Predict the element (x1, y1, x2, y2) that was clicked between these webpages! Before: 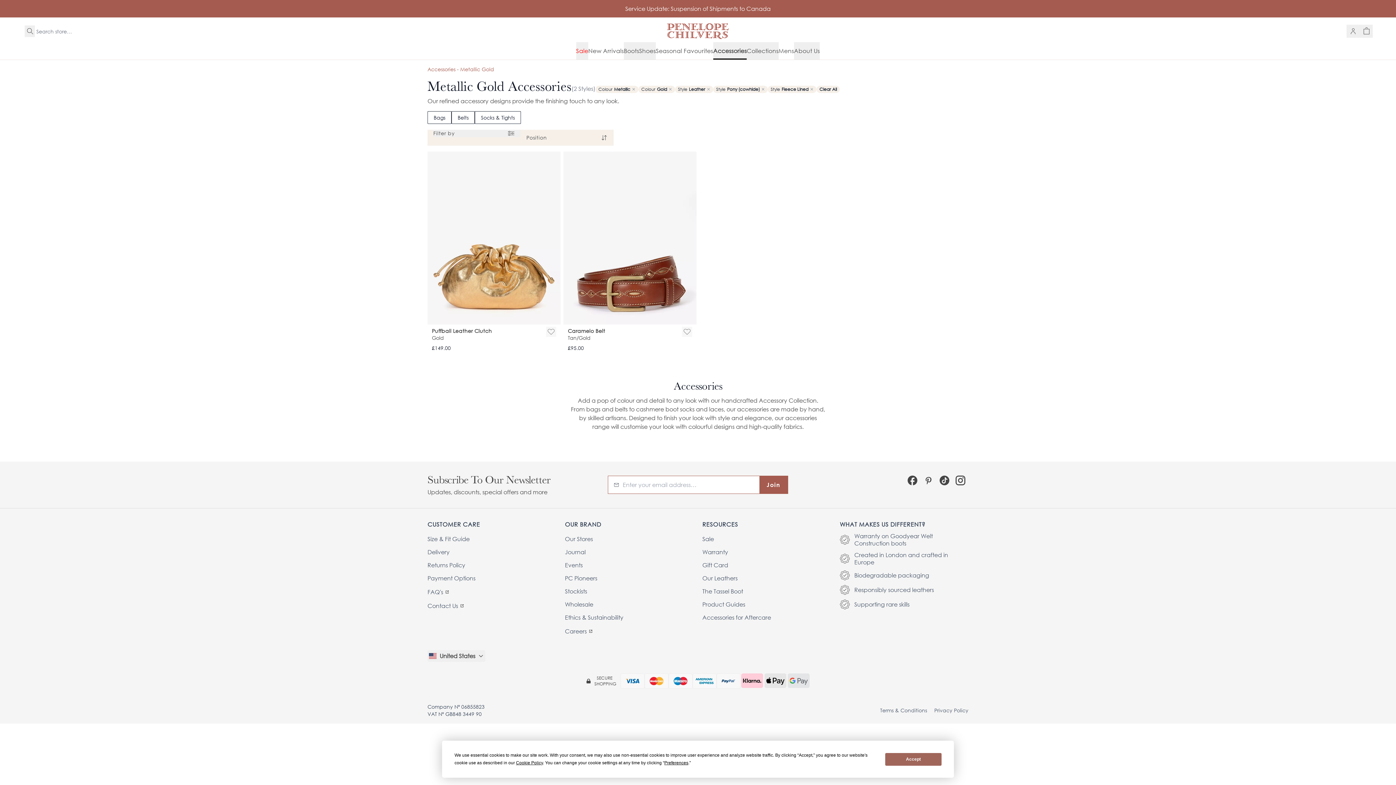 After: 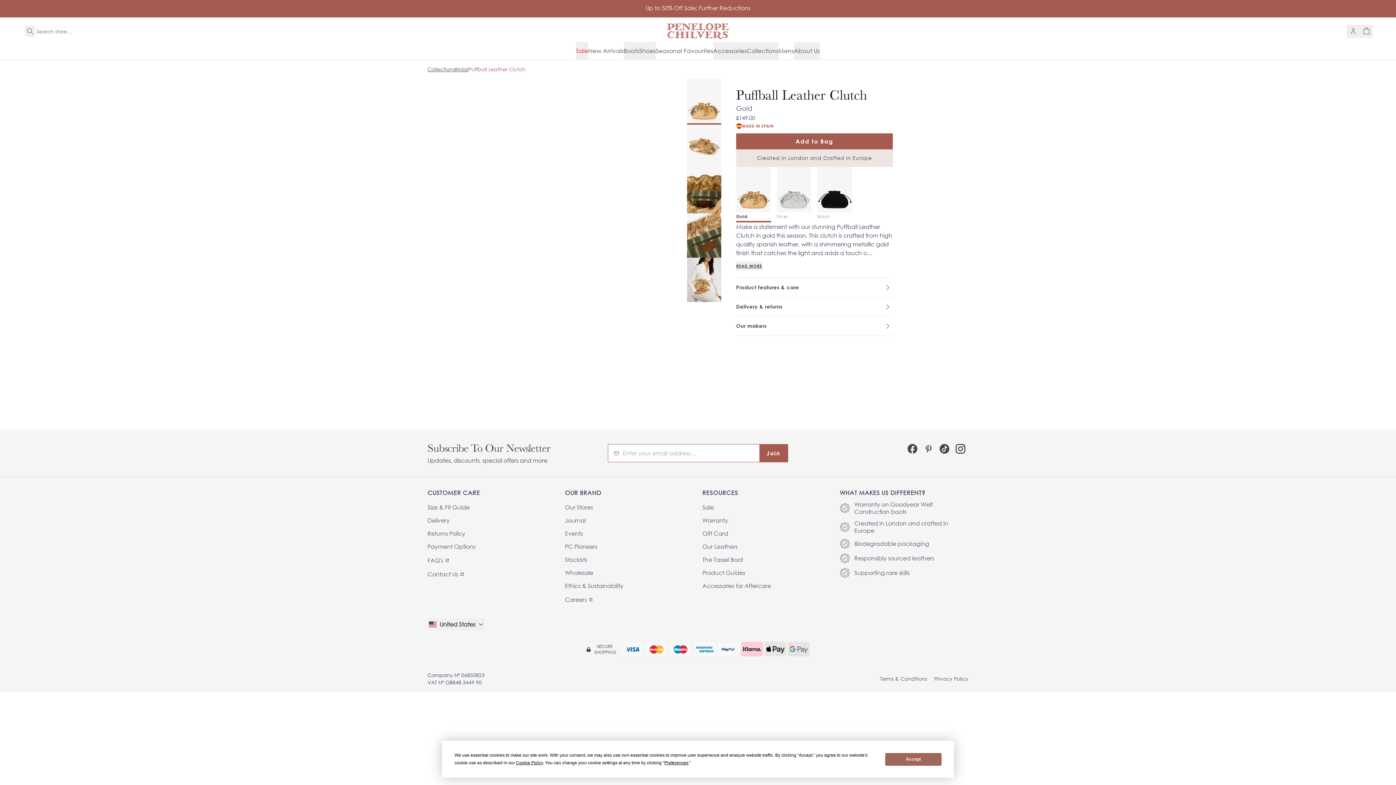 Action: bbox: (432, 327, 492, 341) label: Puffball Leather Clutch
Gold